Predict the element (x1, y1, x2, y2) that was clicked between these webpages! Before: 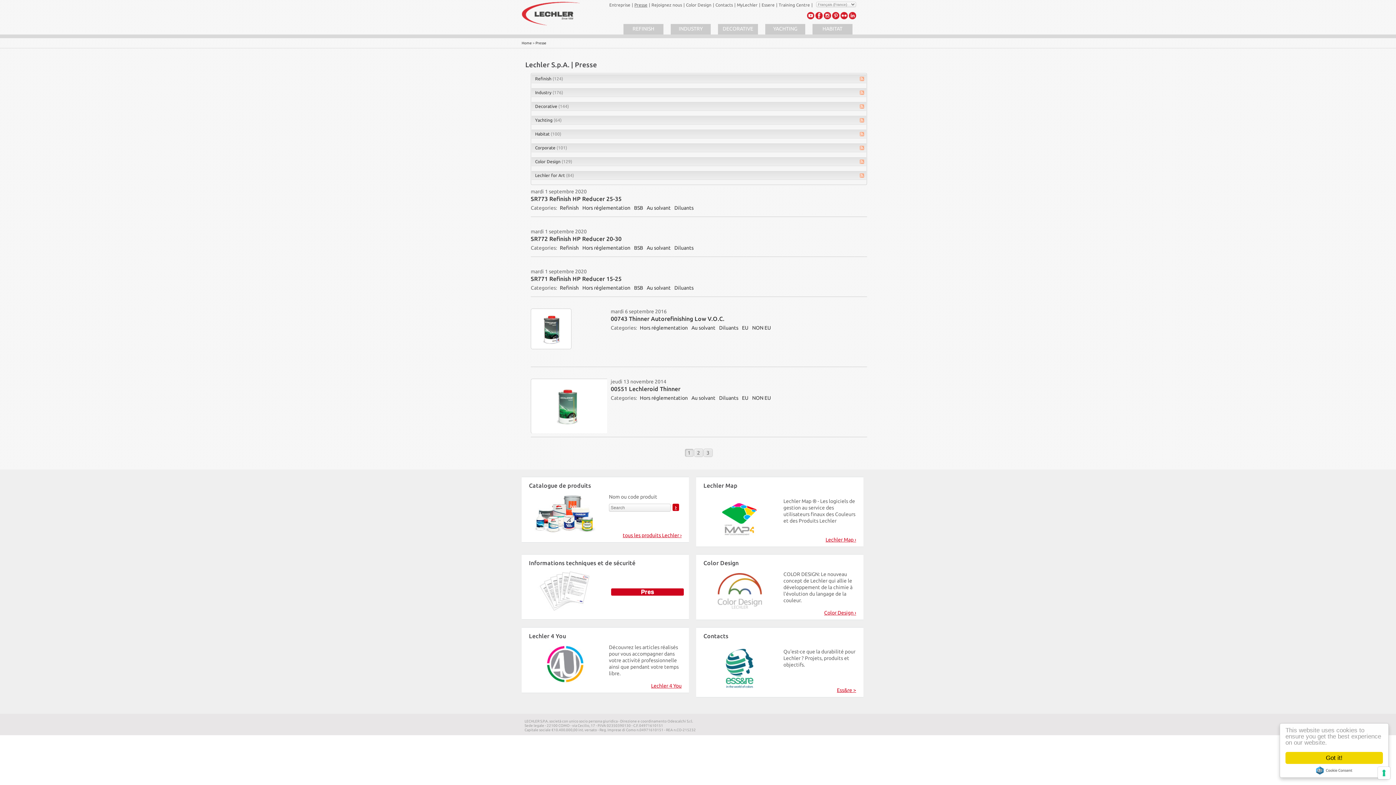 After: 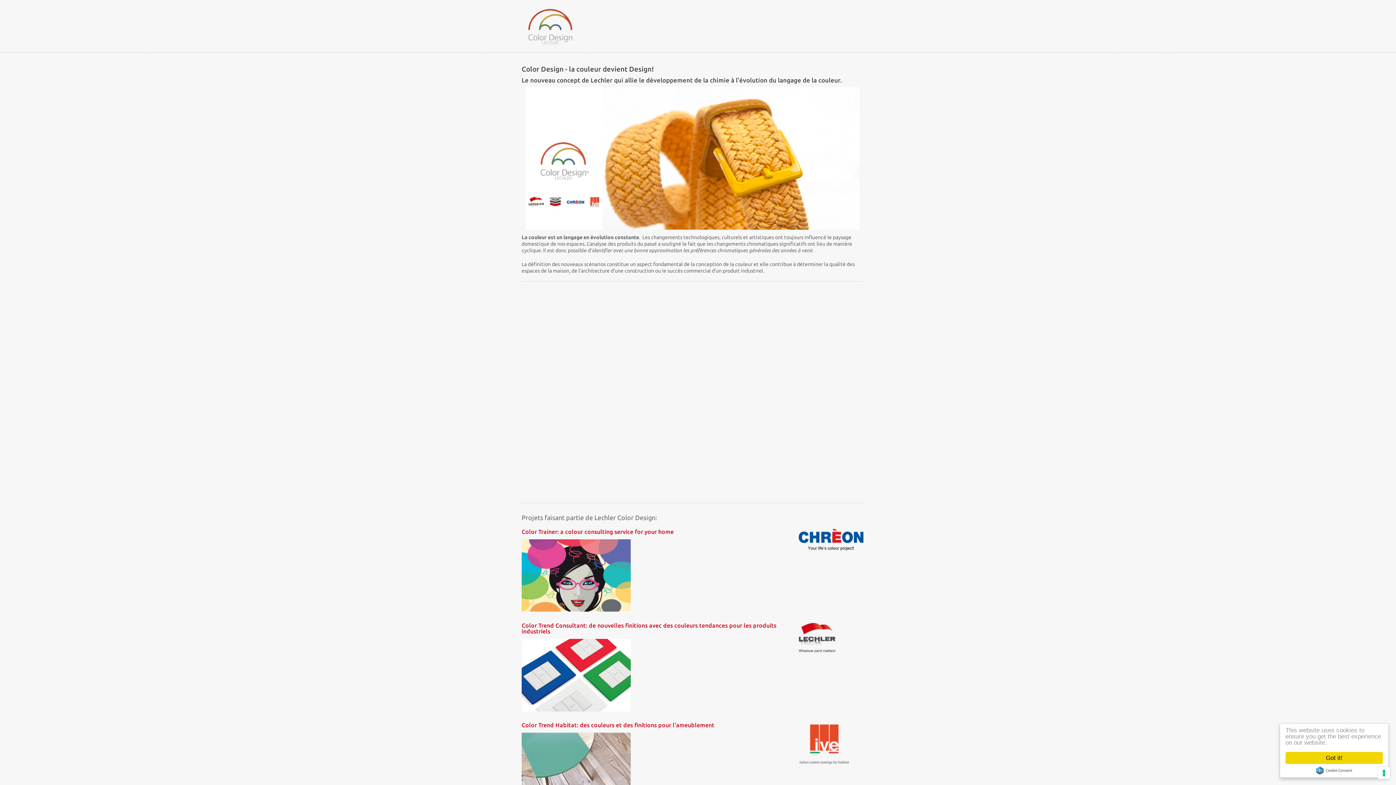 Action: label: Color Design › bbox: (824, 609, 856, 616)